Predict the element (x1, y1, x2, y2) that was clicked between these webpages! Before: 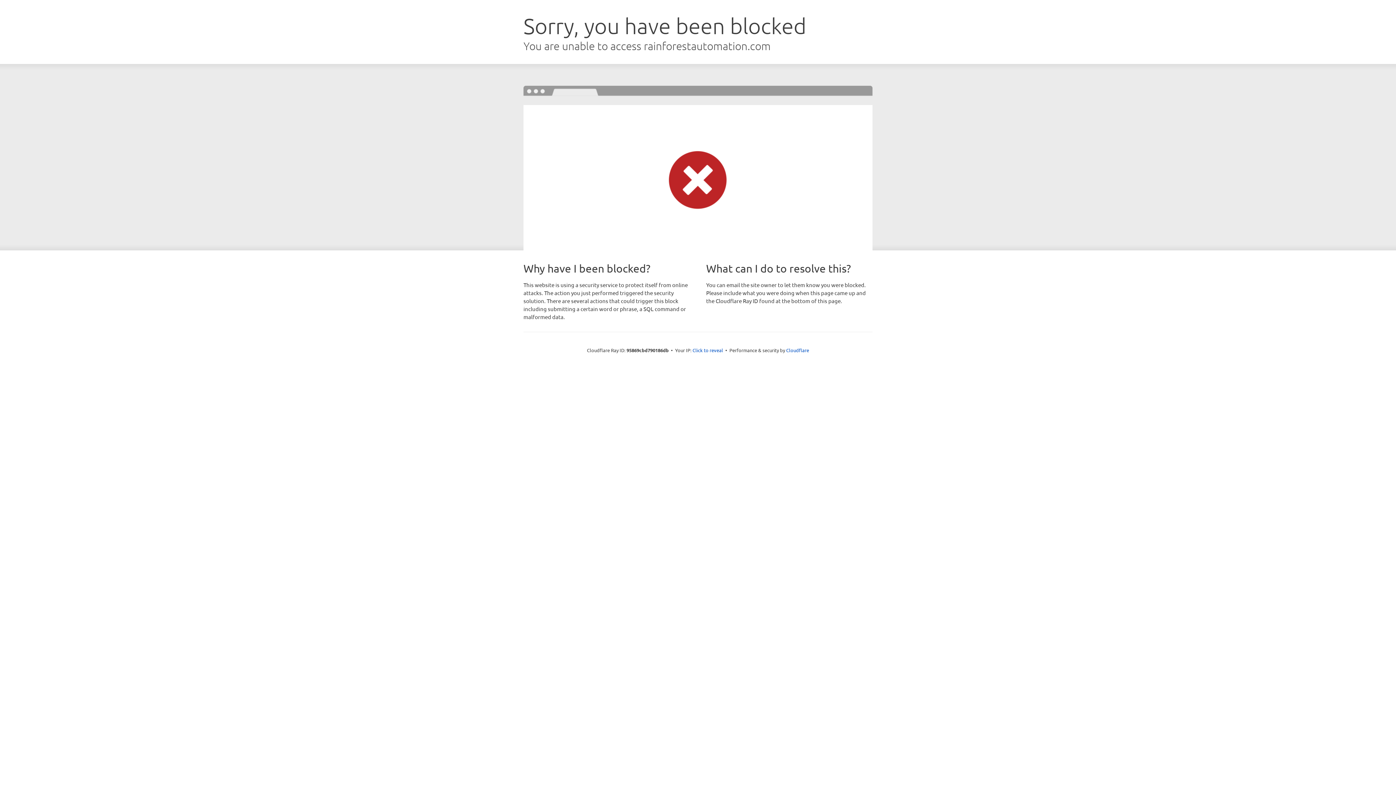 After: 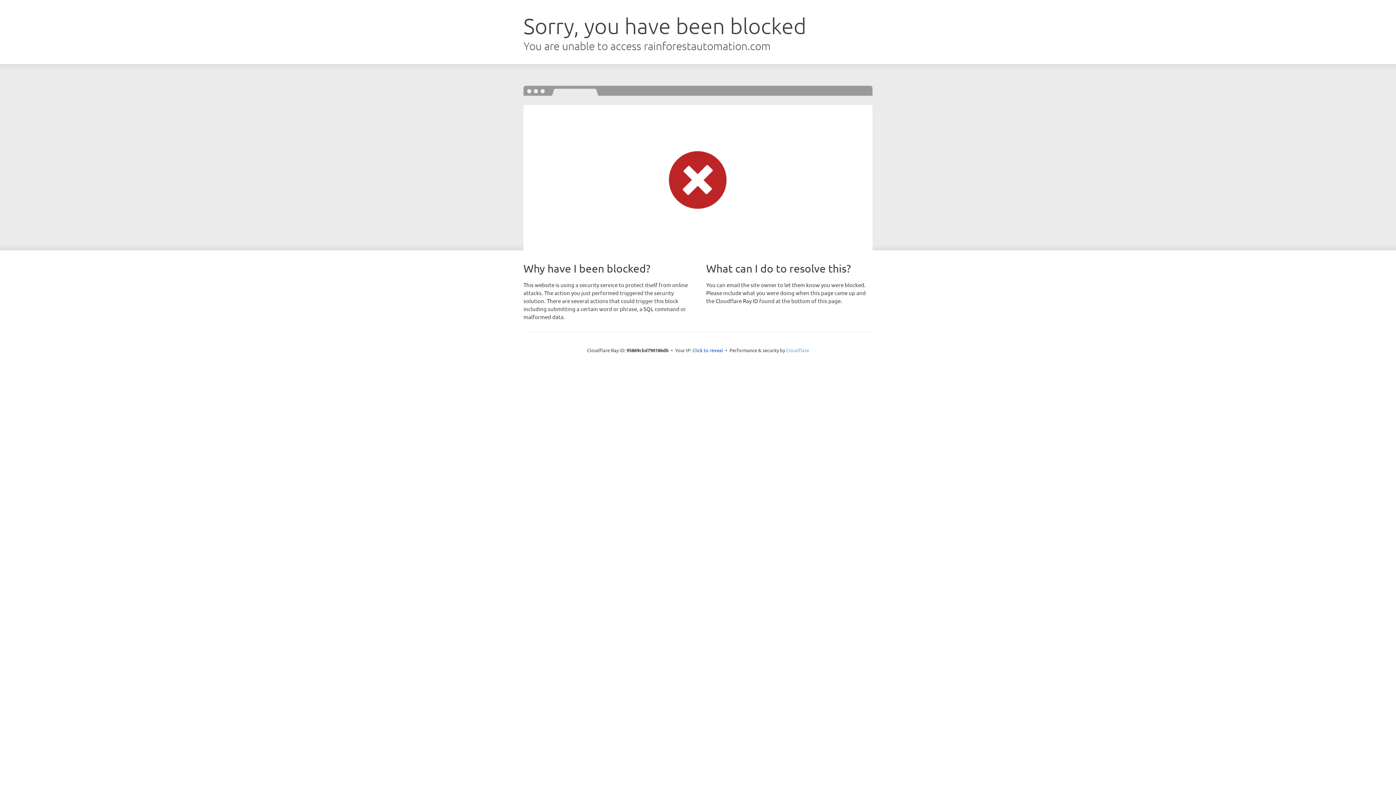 Action: label: Cloudflare bbox: (786, 347, 809, 353)